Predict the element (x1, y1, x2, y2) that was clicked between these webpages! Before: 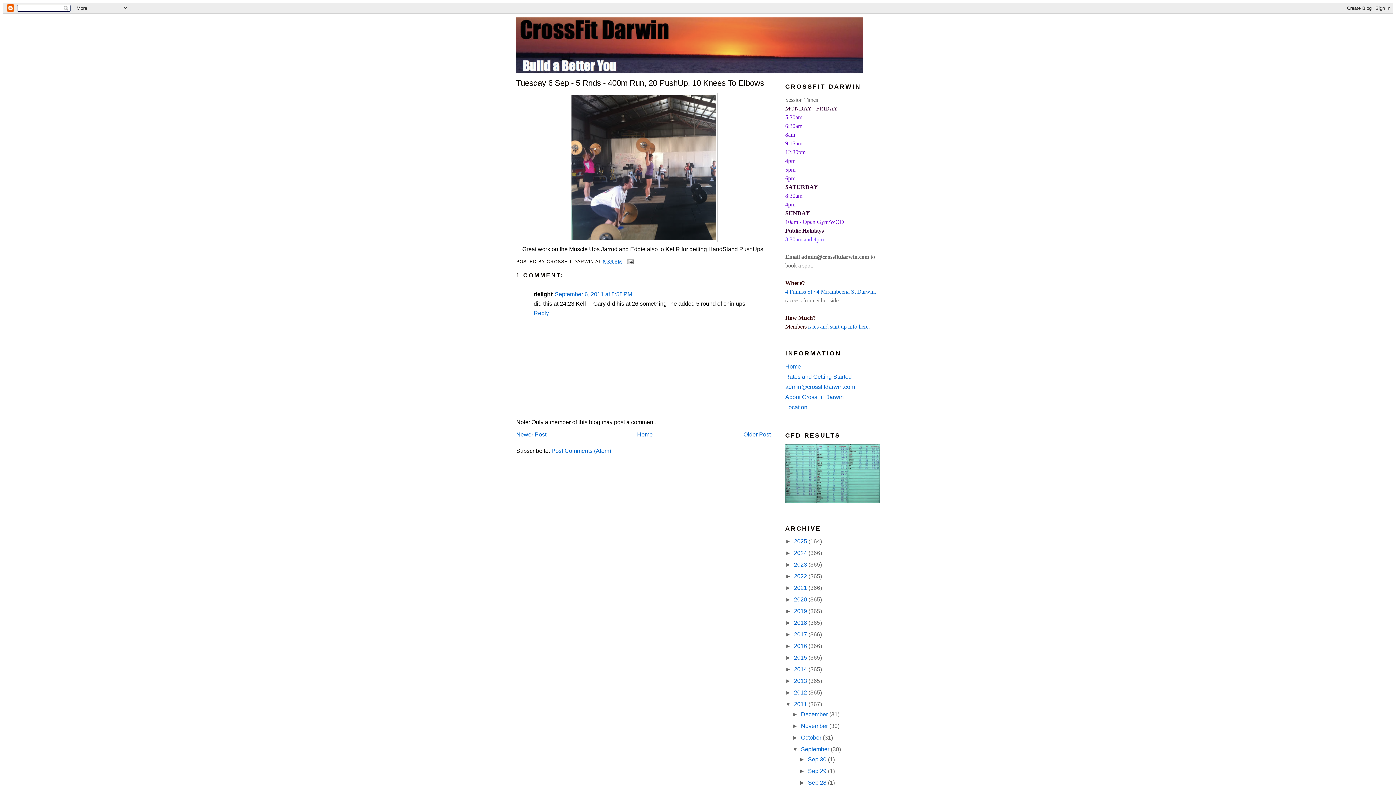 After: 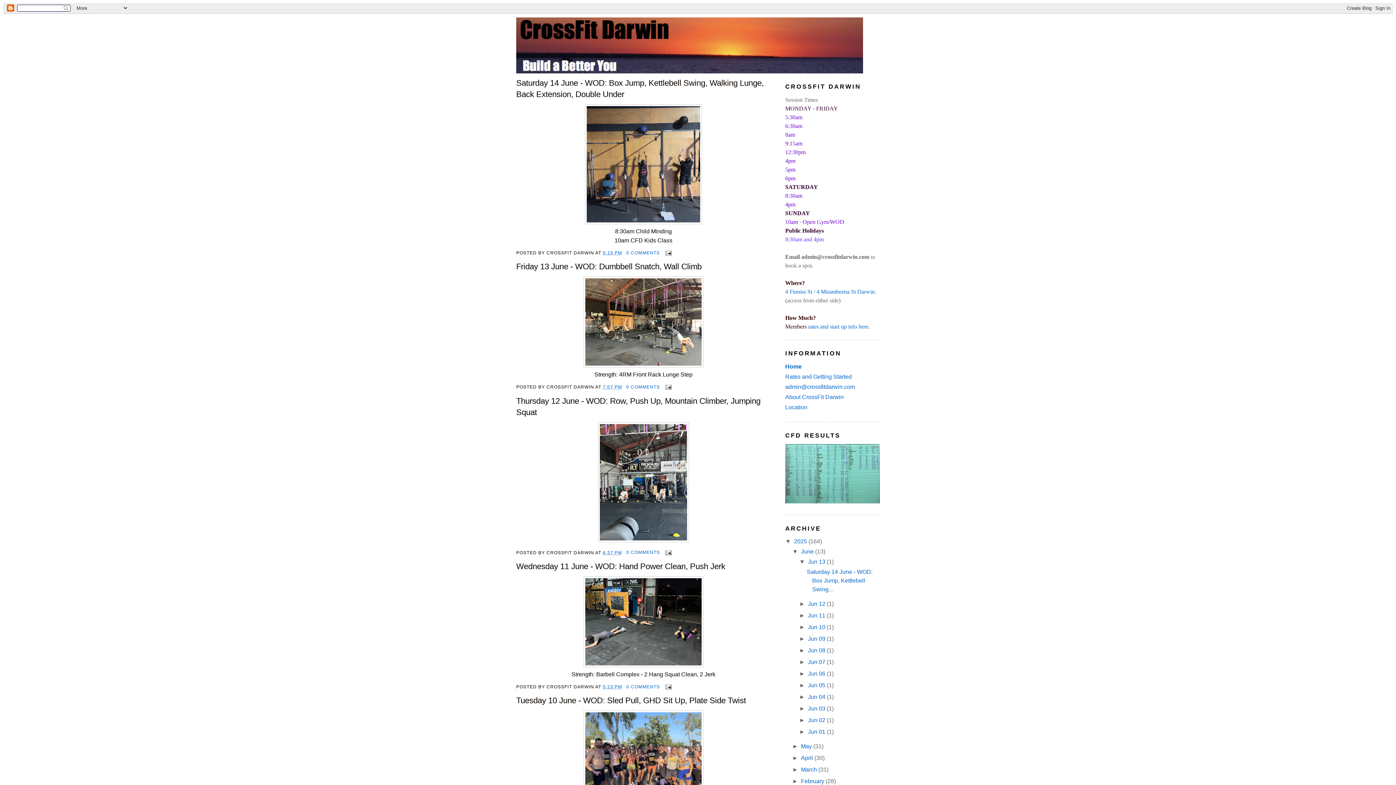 Action: bbox: (516, 17, 880, 73)